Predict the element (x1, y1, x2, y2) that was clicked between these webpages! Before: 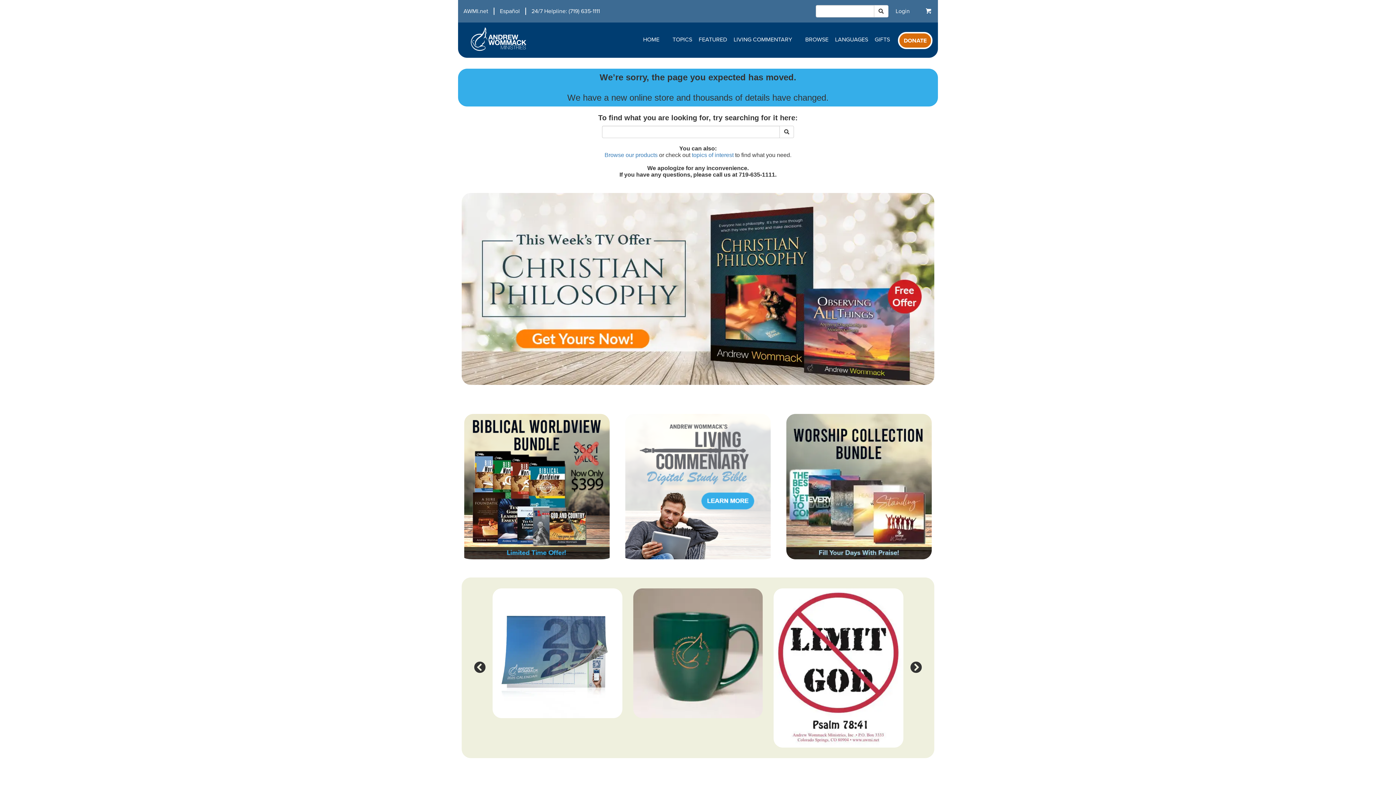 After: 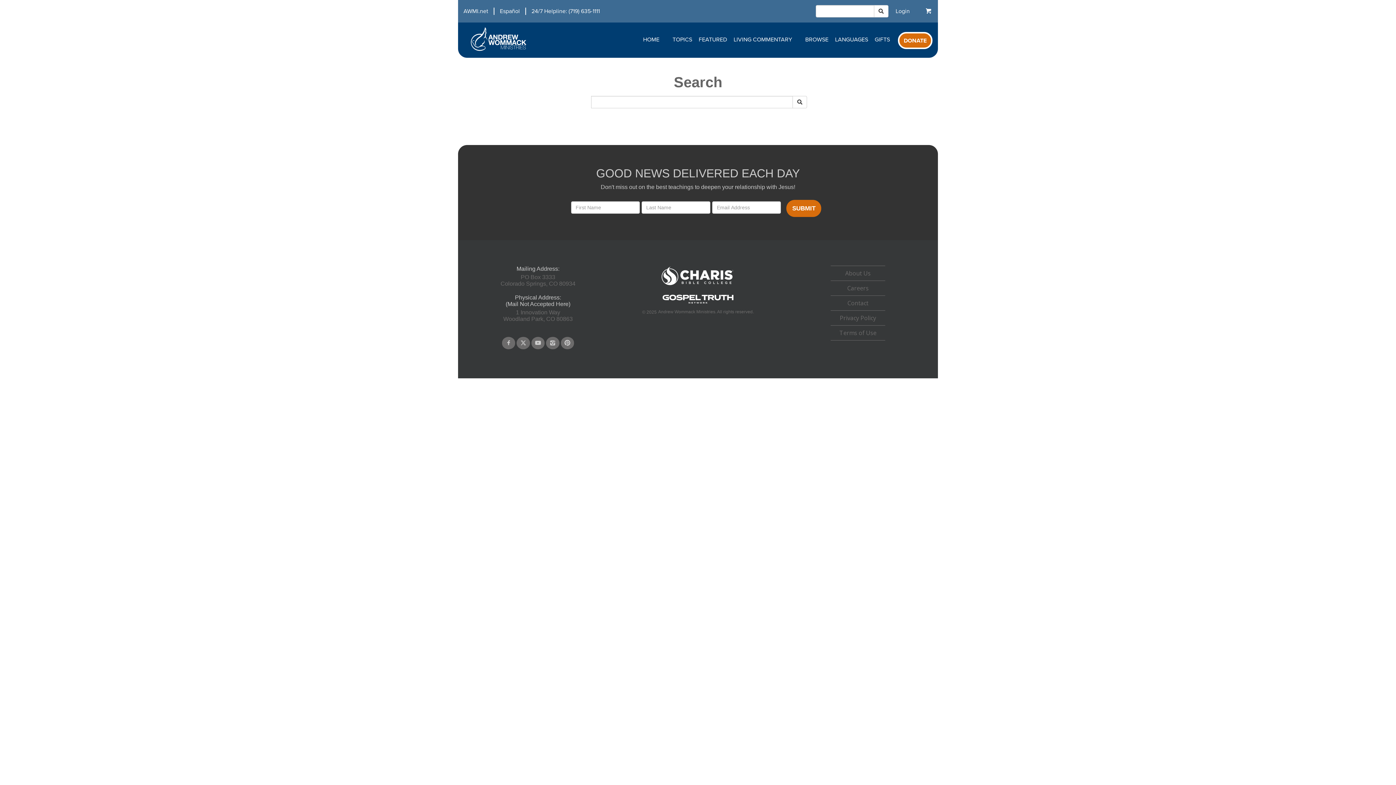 Action: bbox: (779, 125, 794, 138)